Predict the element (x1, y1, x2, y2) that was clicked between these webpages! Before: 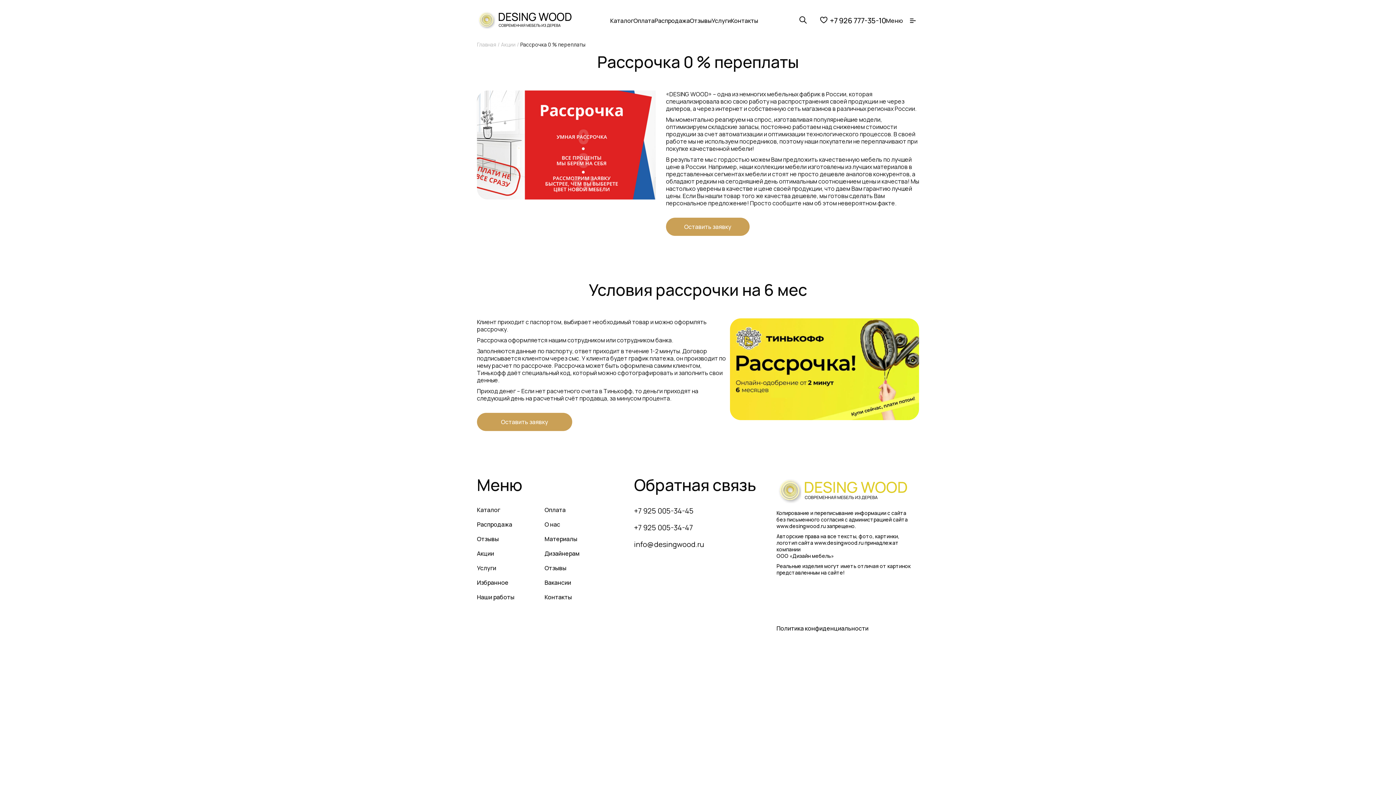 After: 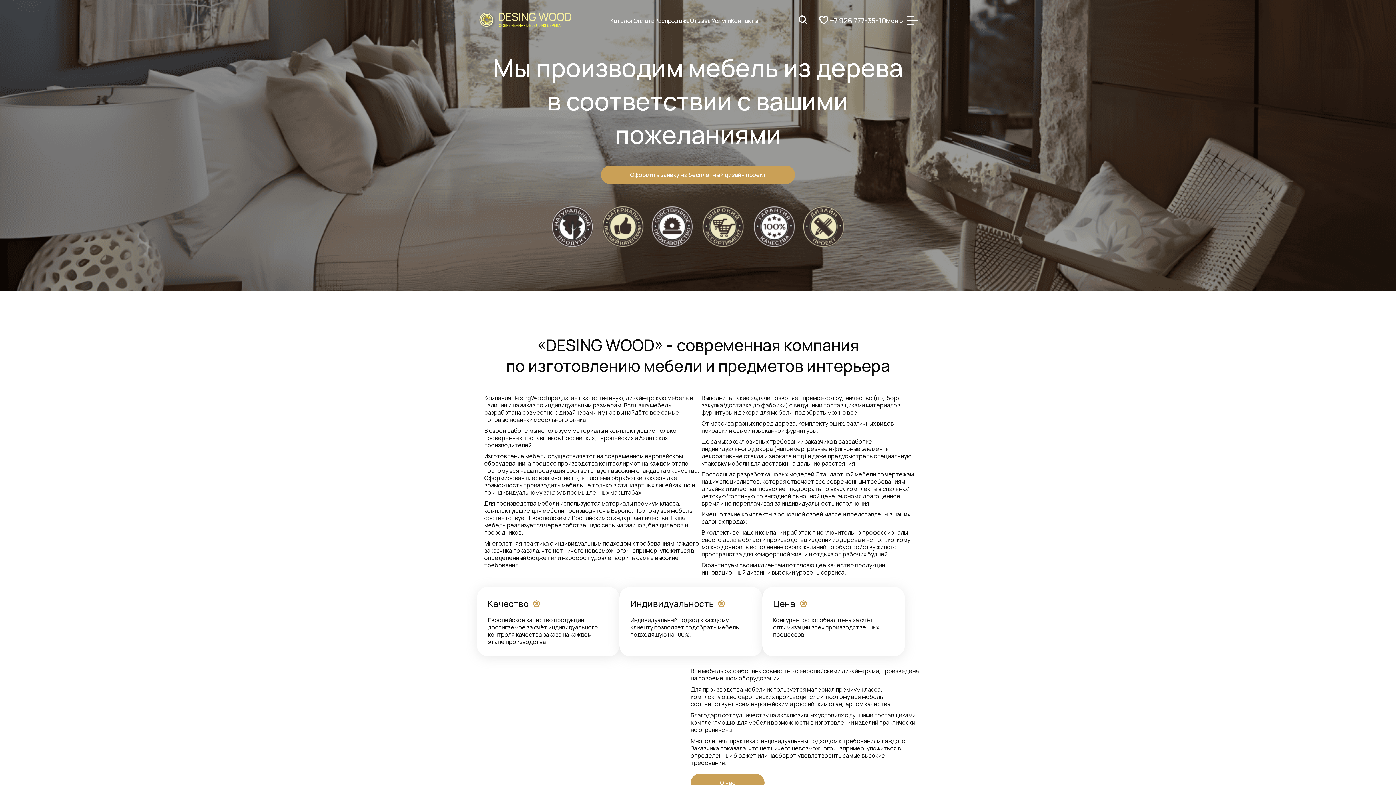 Action: label: Главная bbox: (477, 41, 496, 48)